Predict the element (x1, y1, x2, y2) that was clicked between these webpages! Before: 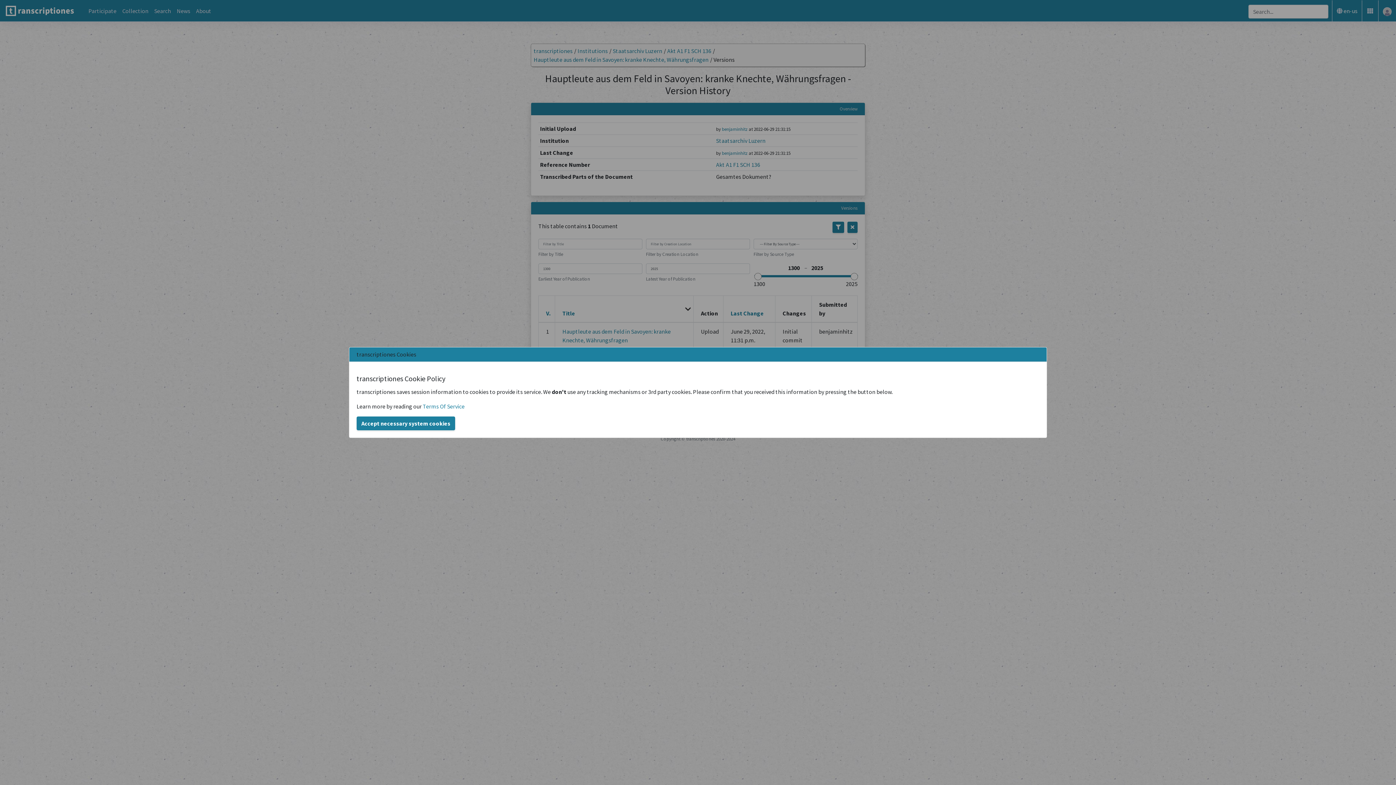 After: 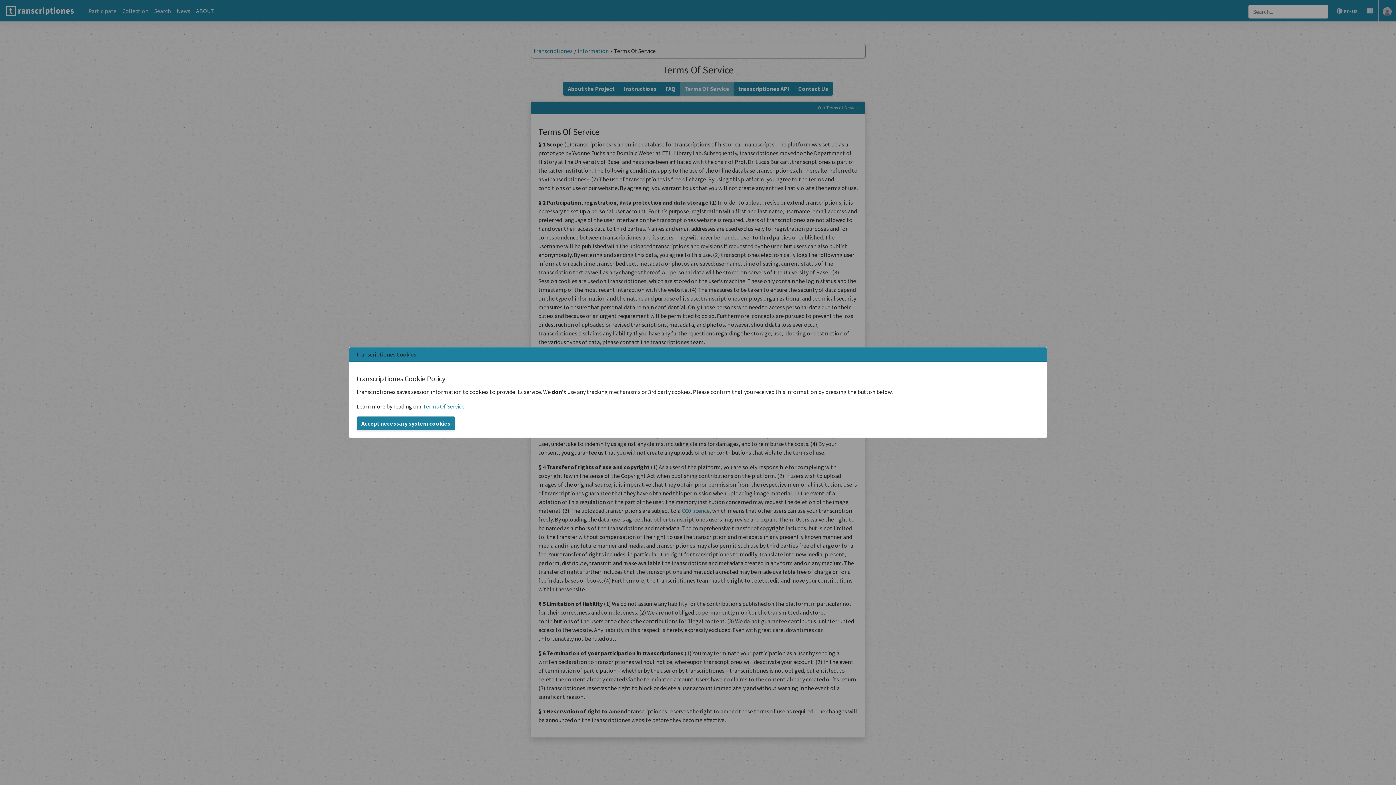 Action: label: Terms Of Service bbox: (422, 402, 464, 410)